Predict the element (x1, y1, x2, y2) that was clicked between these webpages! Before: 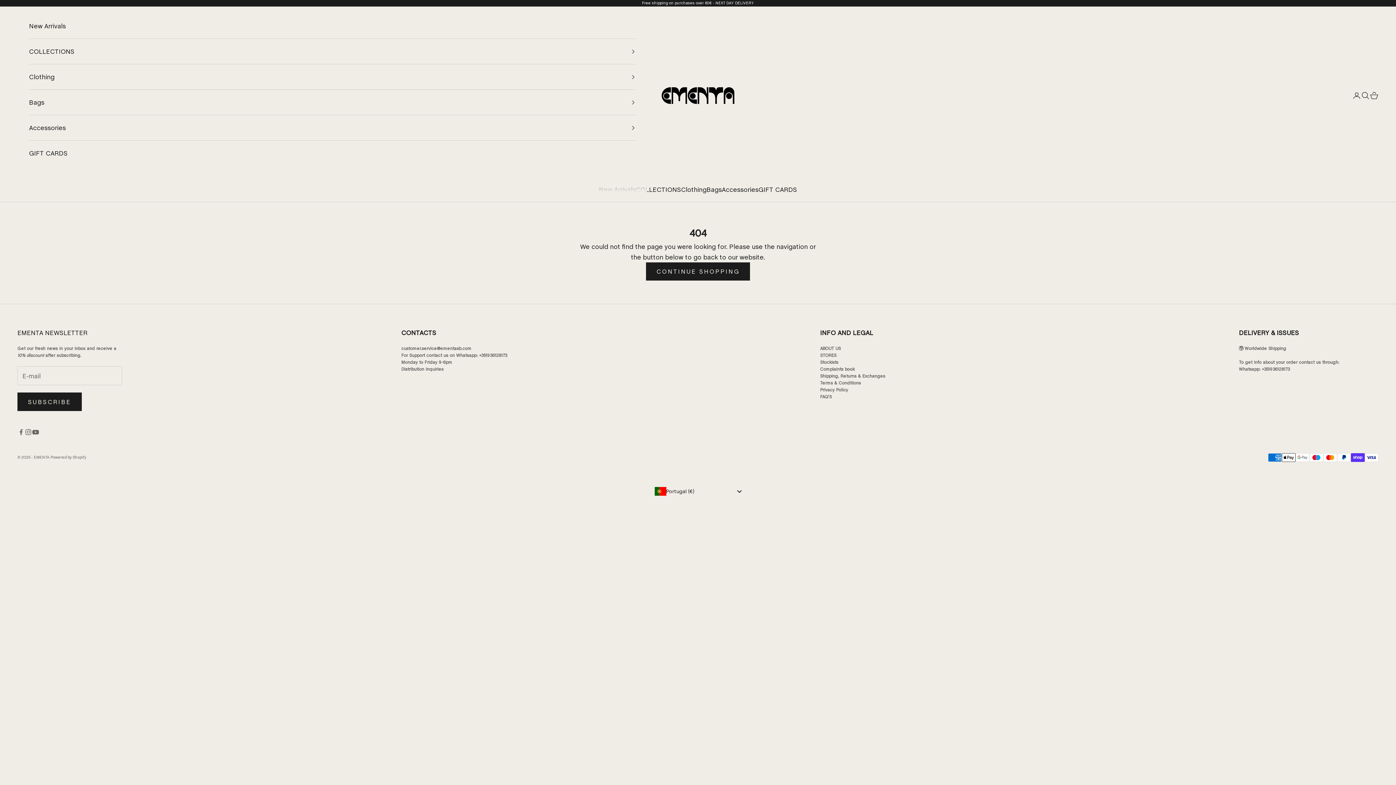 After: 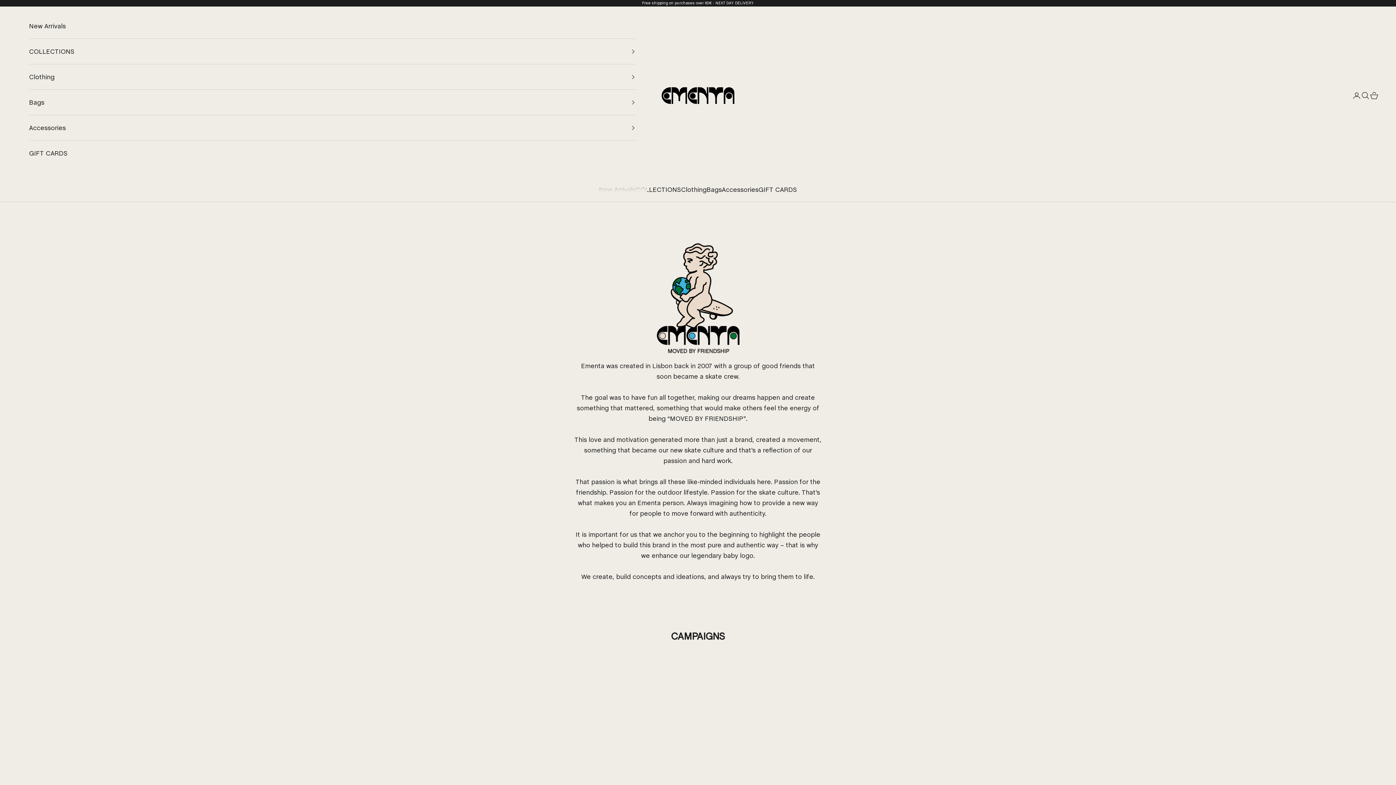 Action: label: ABOUT US bbox: (820, 346, 841, 351)